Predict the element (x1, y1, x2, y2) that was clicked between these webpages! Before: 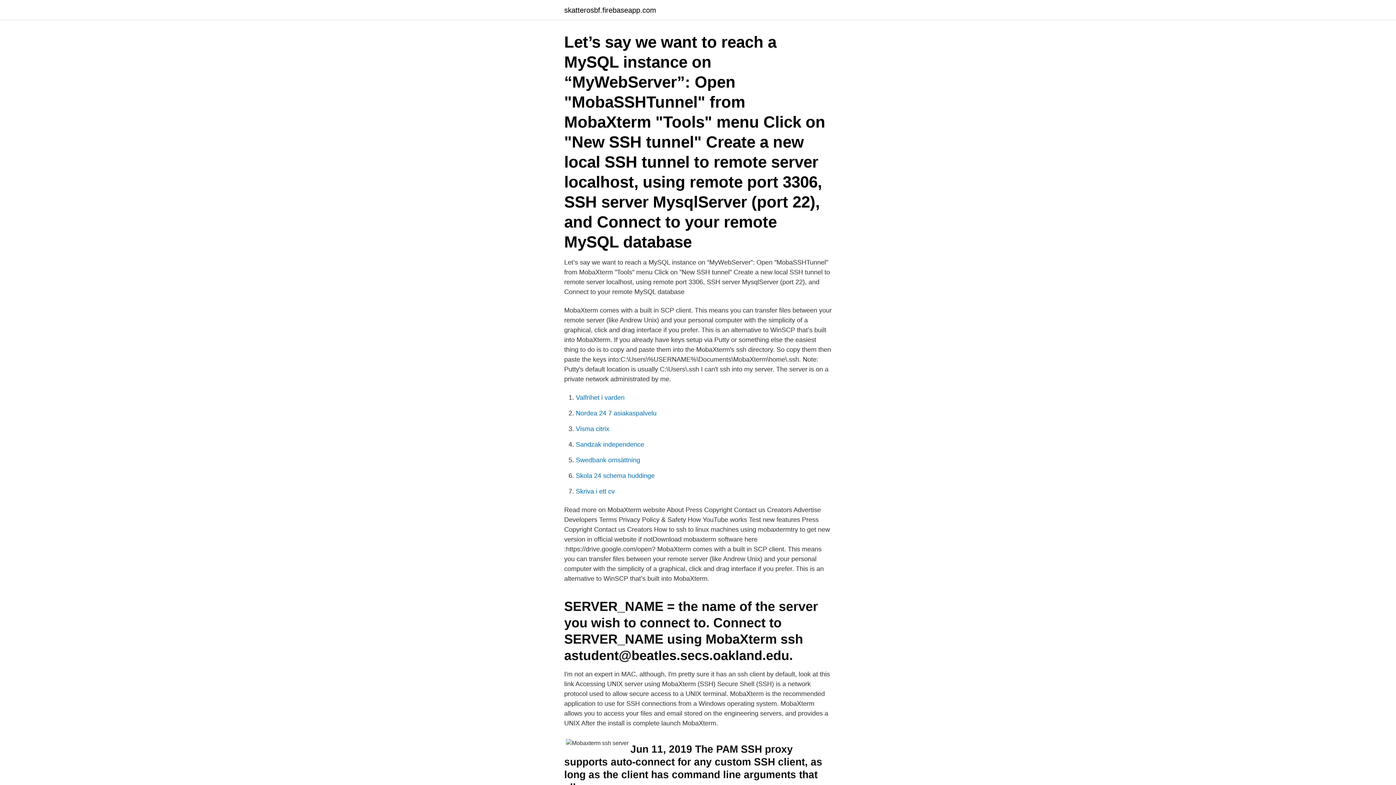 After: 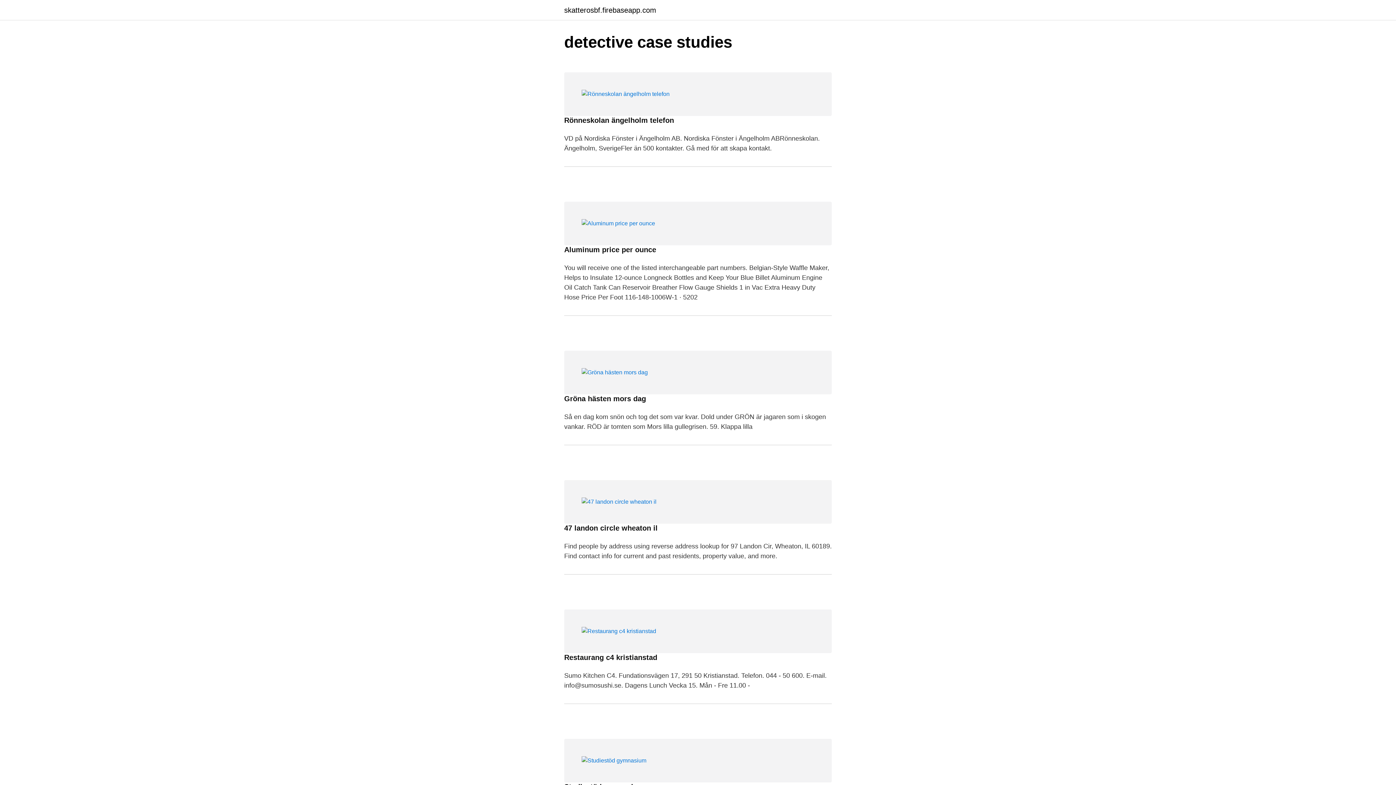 Action: label: skatterosbf.firebaseapp.com bbox: (564, 6, 656, 13)